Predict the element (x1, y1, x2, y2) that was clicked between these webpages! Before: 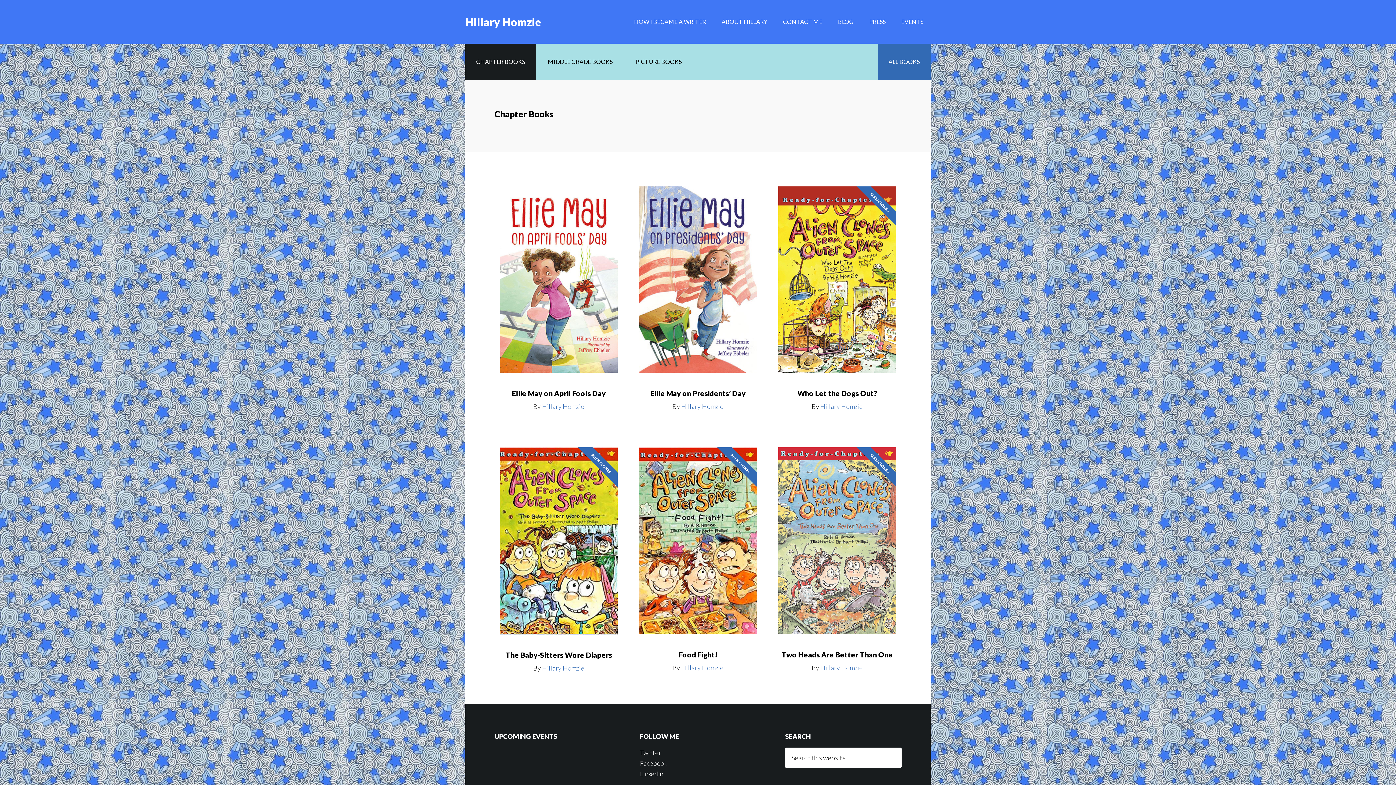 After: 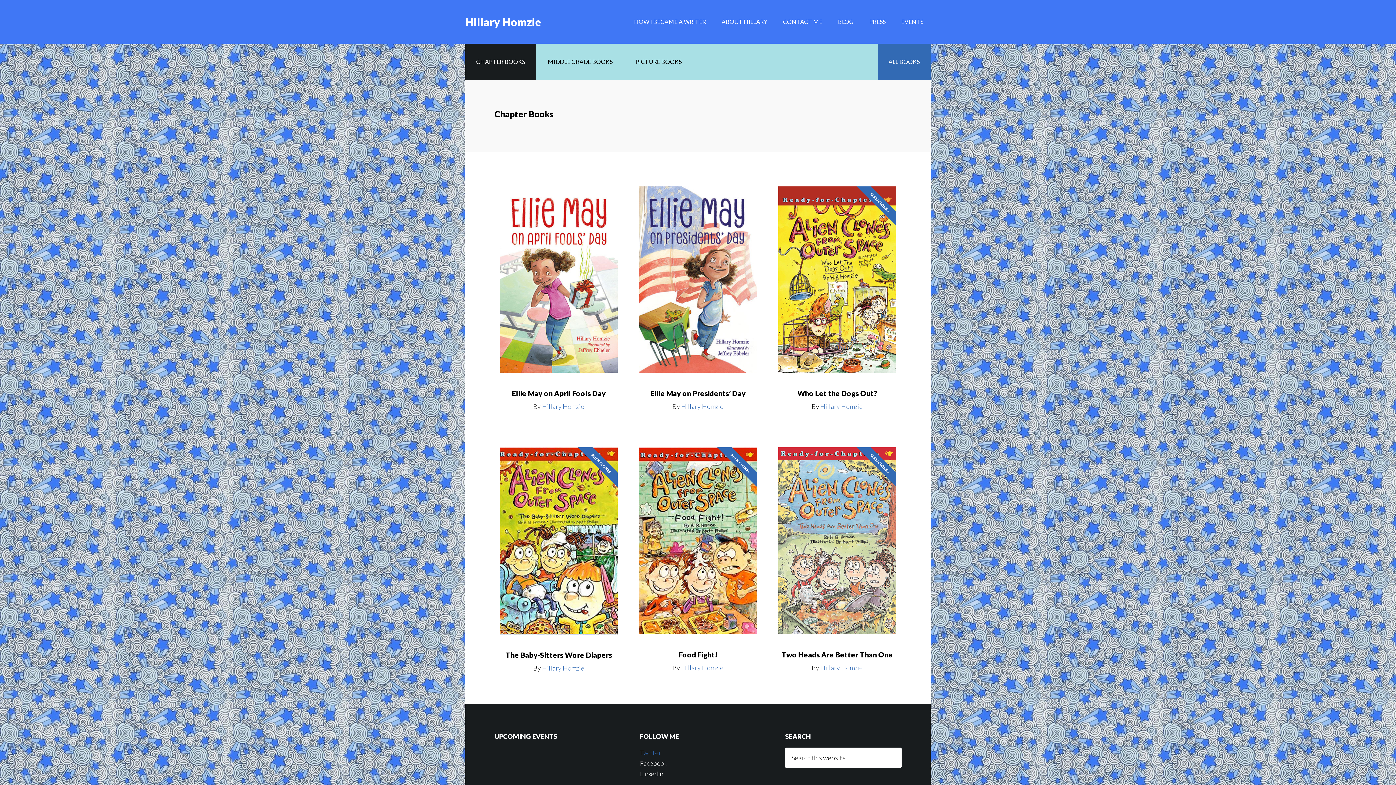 Action: bbox: (640, 749, 661, 757) label: Twitter